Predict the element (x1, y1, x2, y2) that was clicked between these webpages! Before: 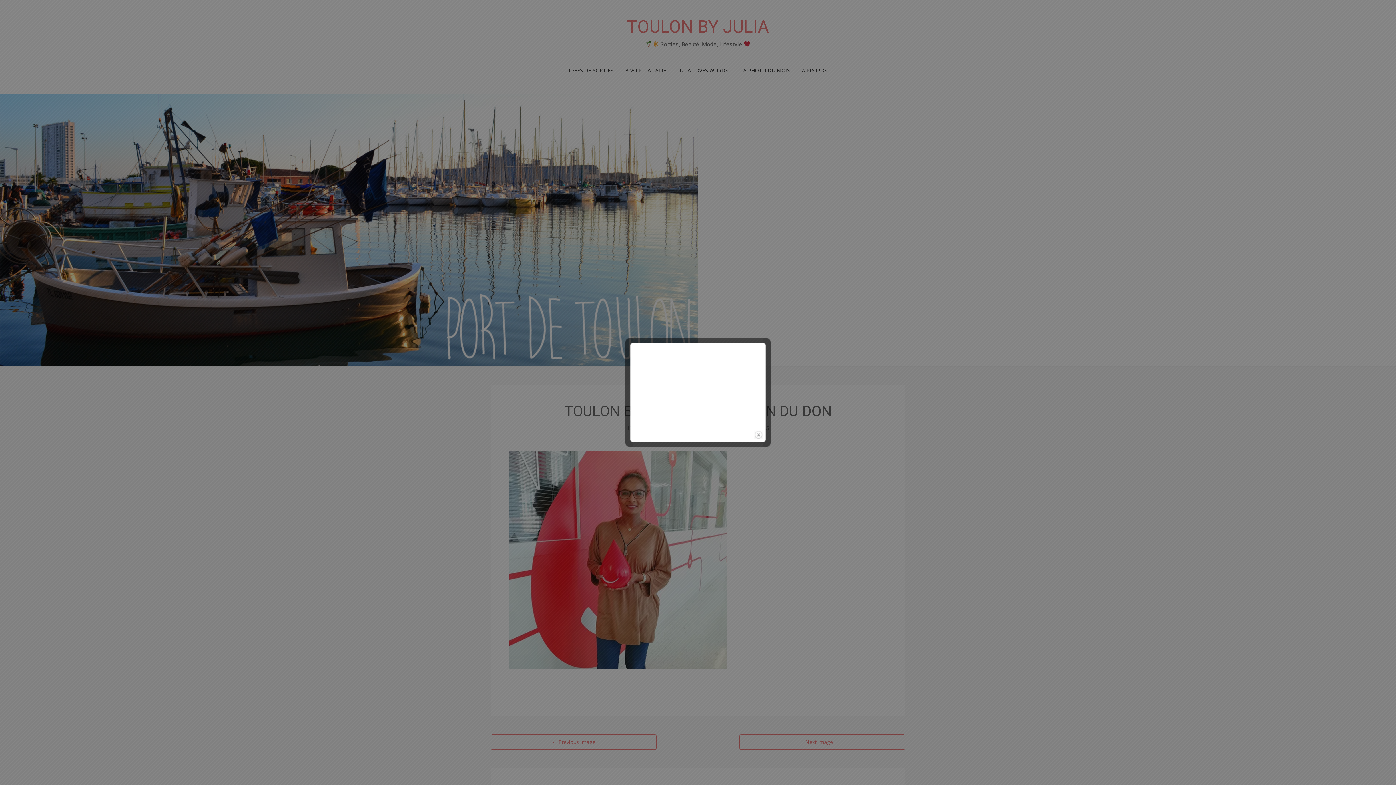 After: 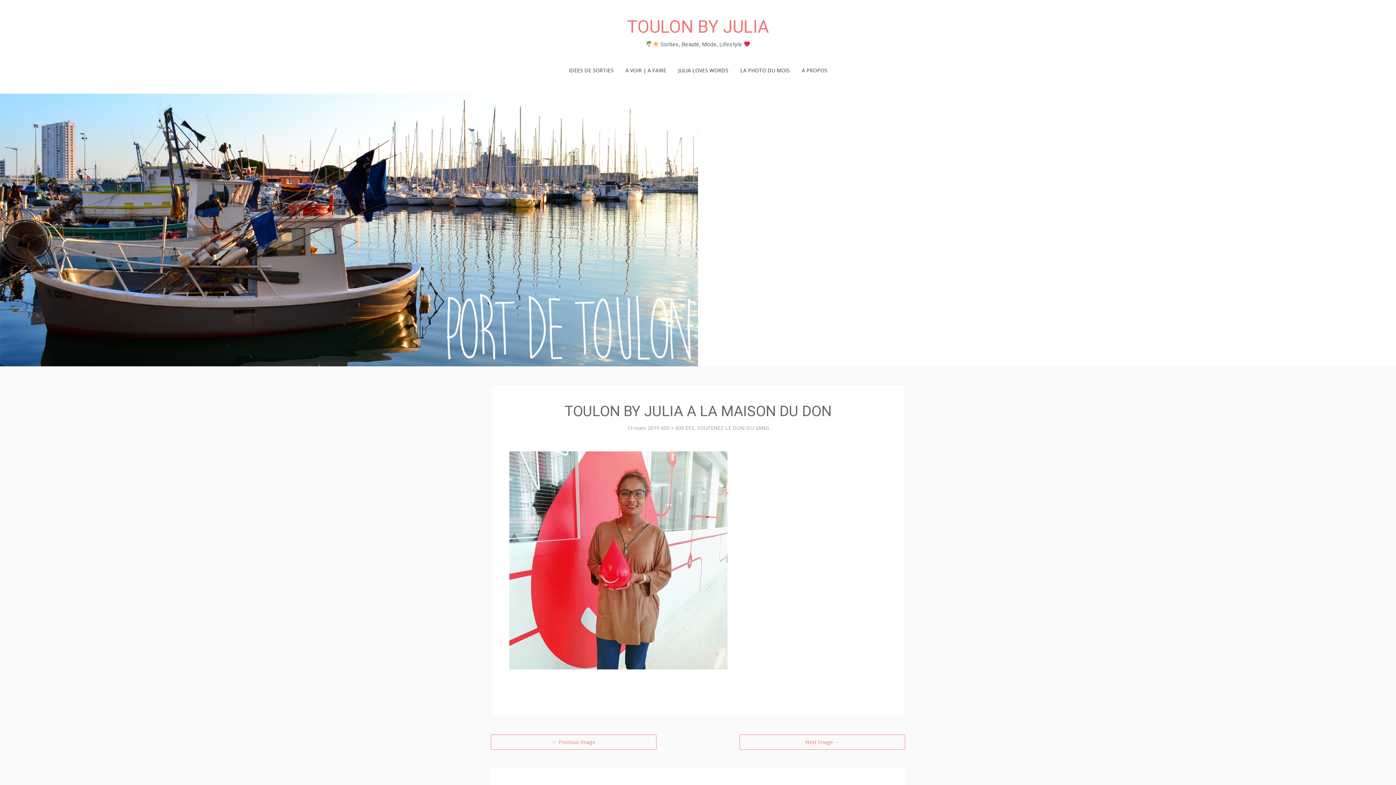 Action: bbox: (754, 430, 763, 439) label: close